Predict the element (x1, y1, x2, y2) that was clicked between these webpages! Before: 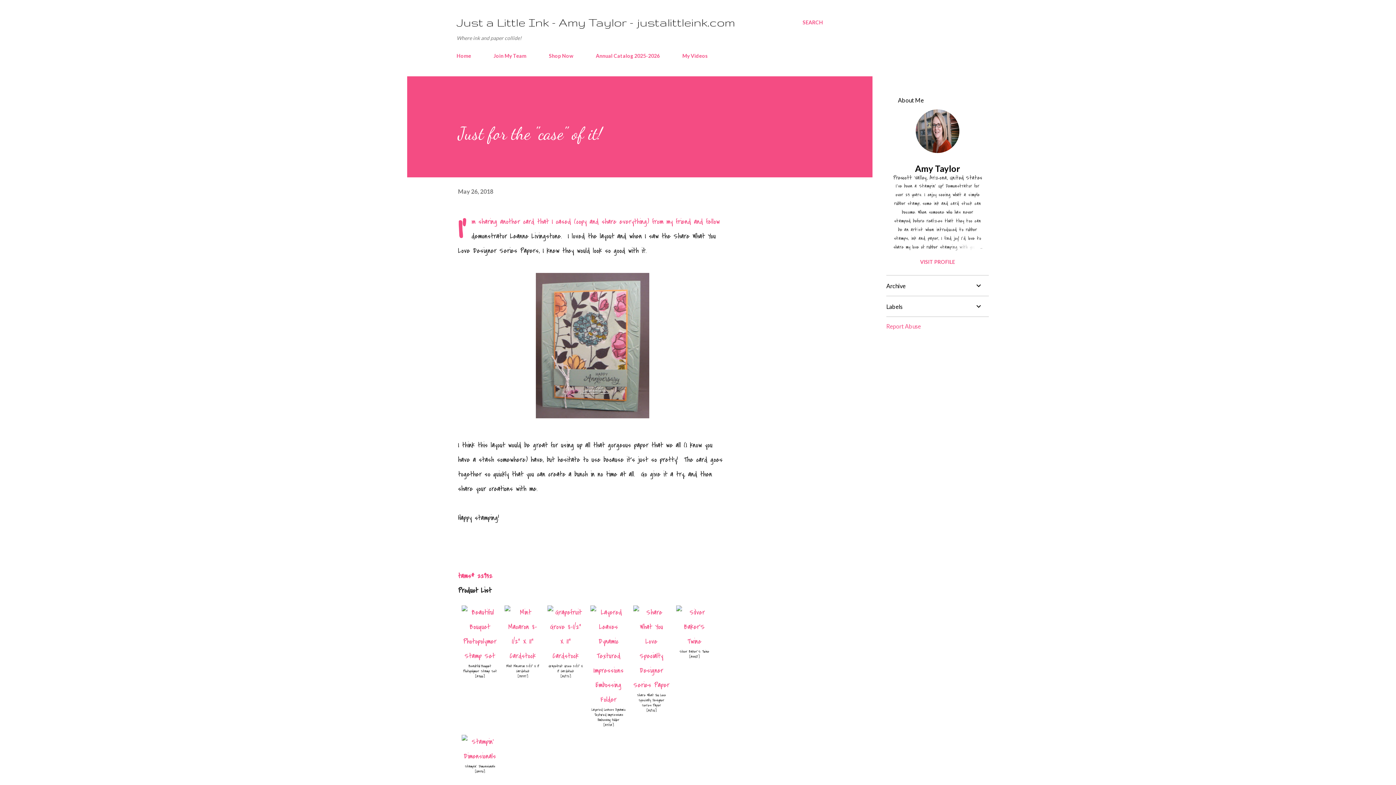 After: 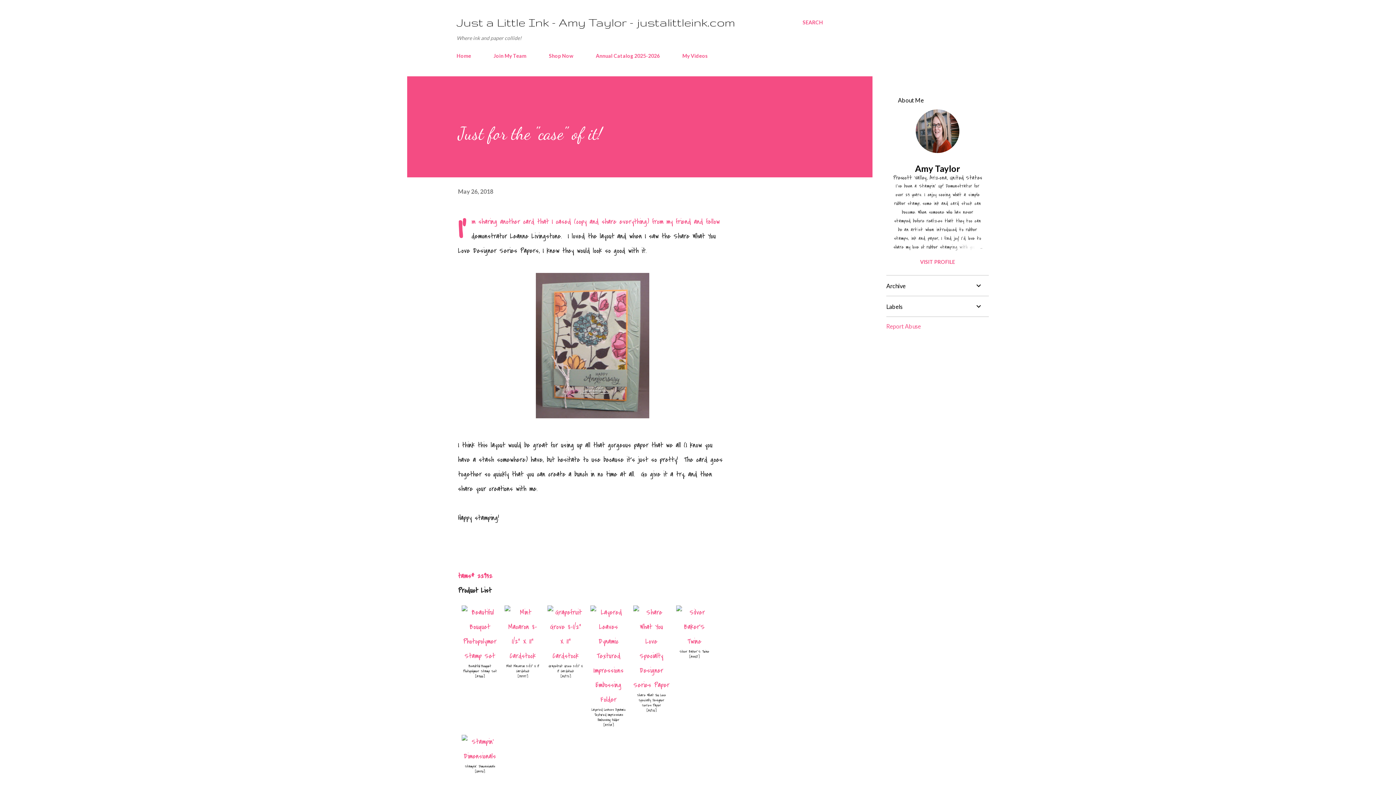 Action: label: Report Abuse bbox: (886, 322, 921, 329)